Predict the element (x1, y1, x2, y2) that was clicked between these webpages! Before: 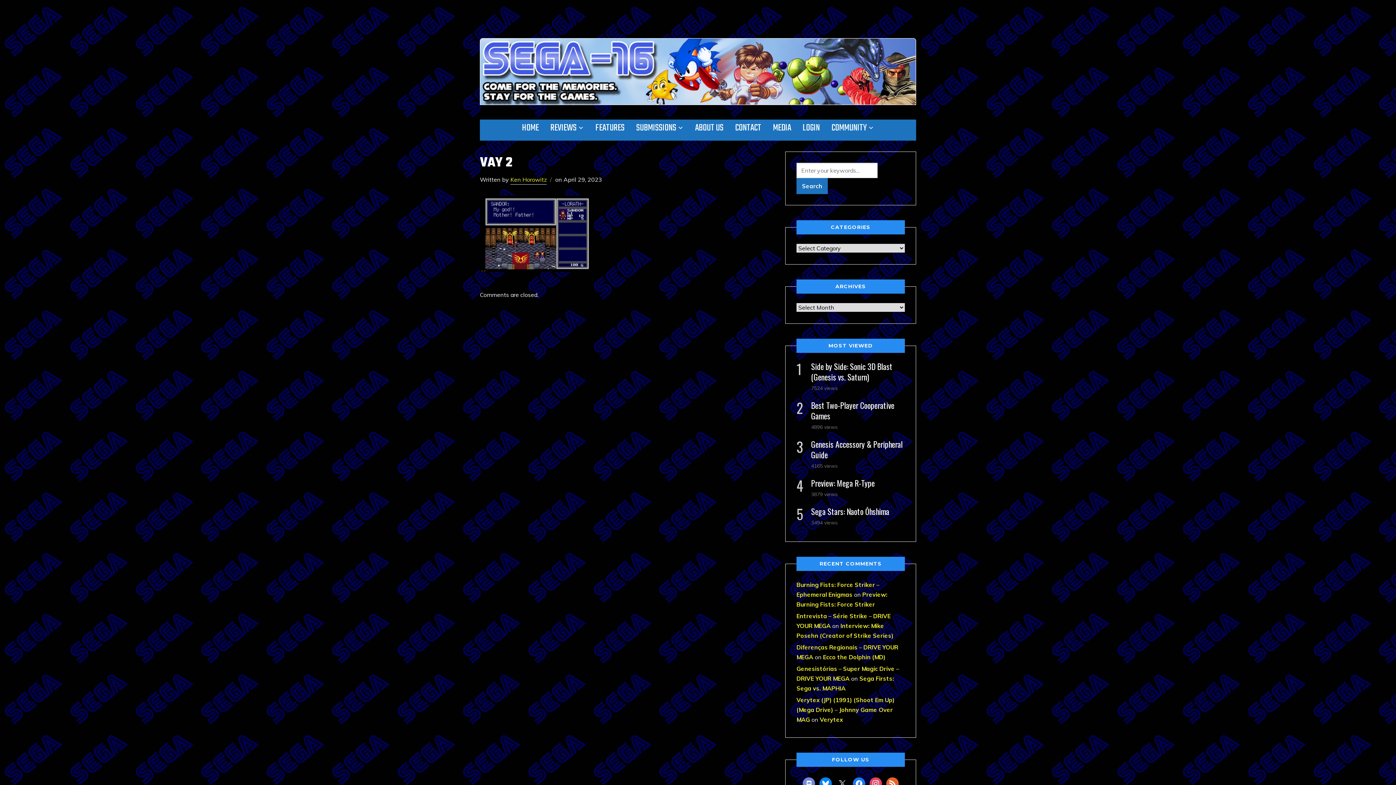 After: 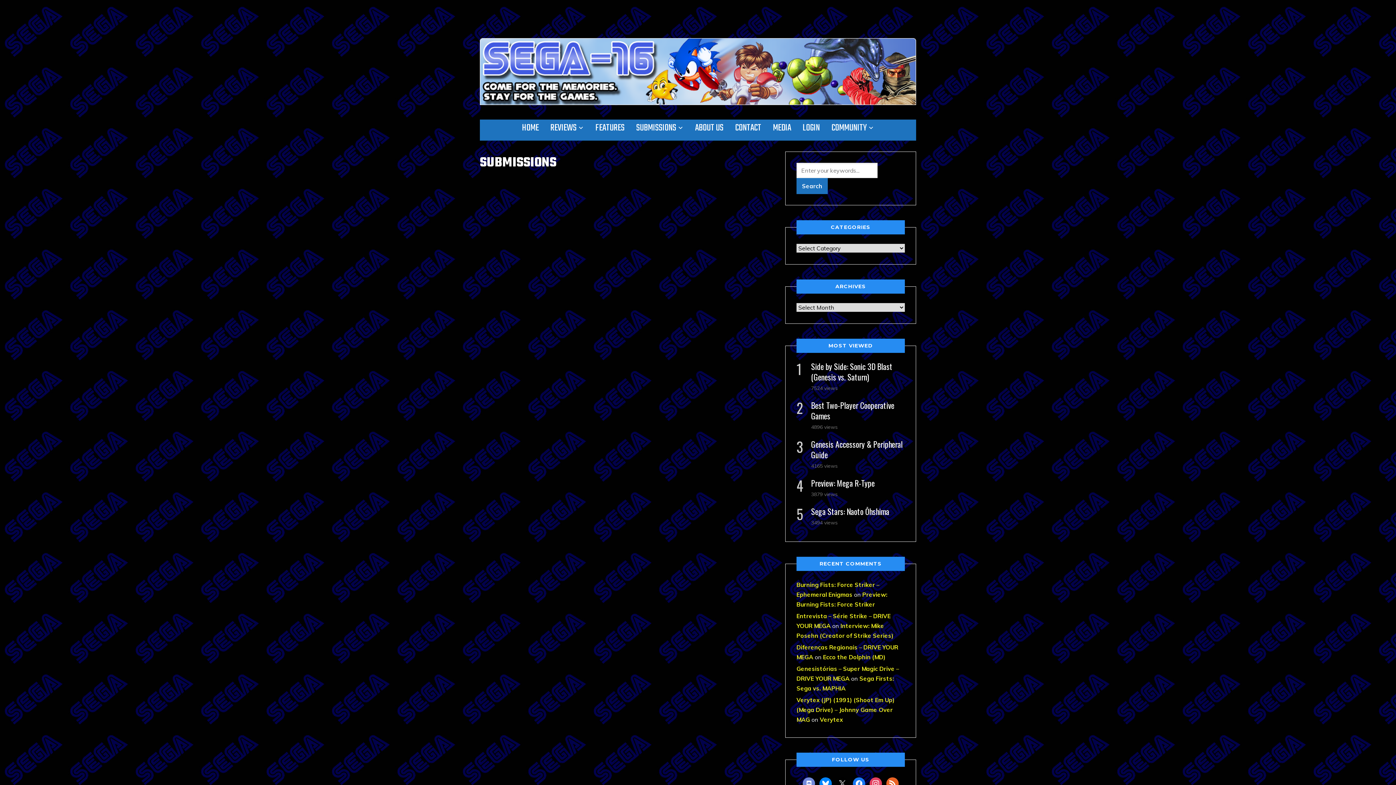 Action: bbox: (636, 119, 683, 136) label: SUBMISSIONS